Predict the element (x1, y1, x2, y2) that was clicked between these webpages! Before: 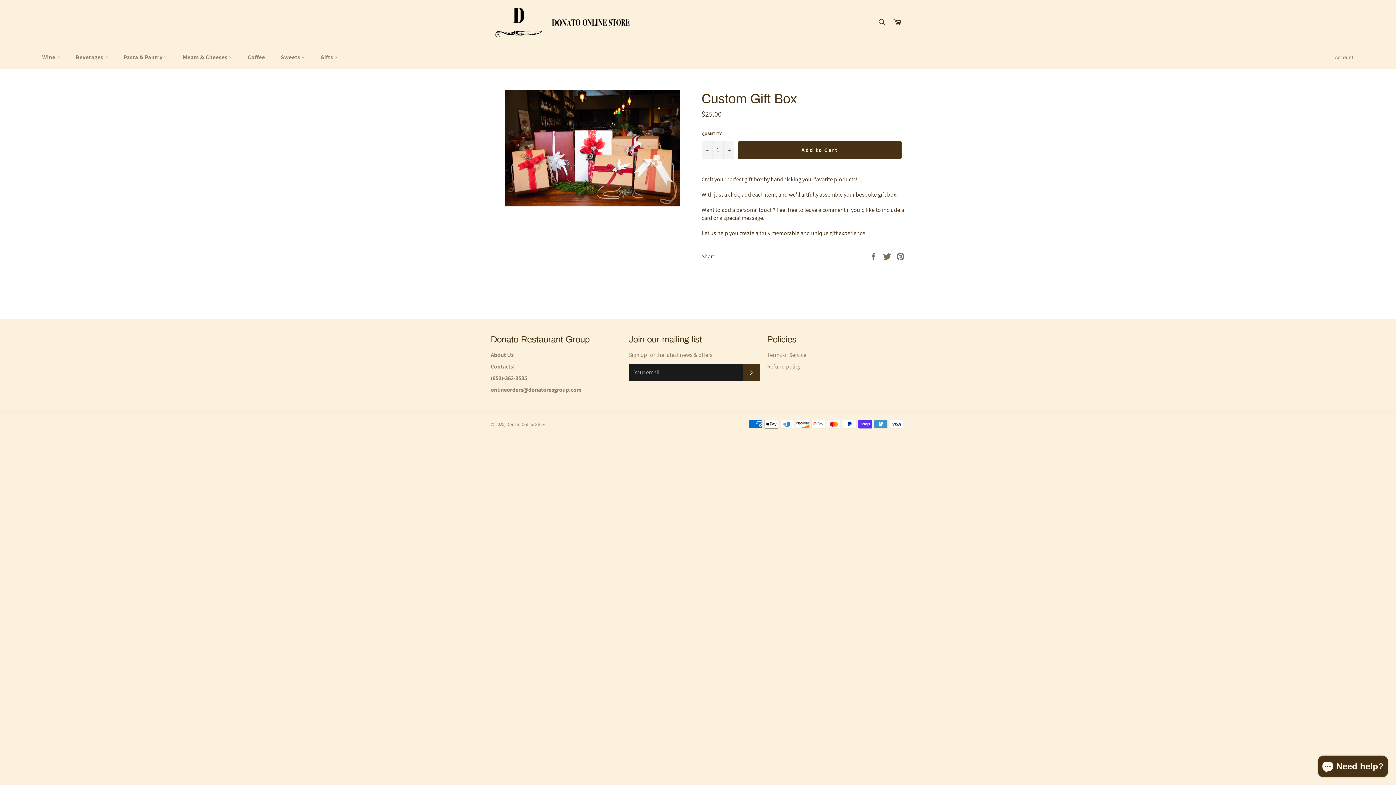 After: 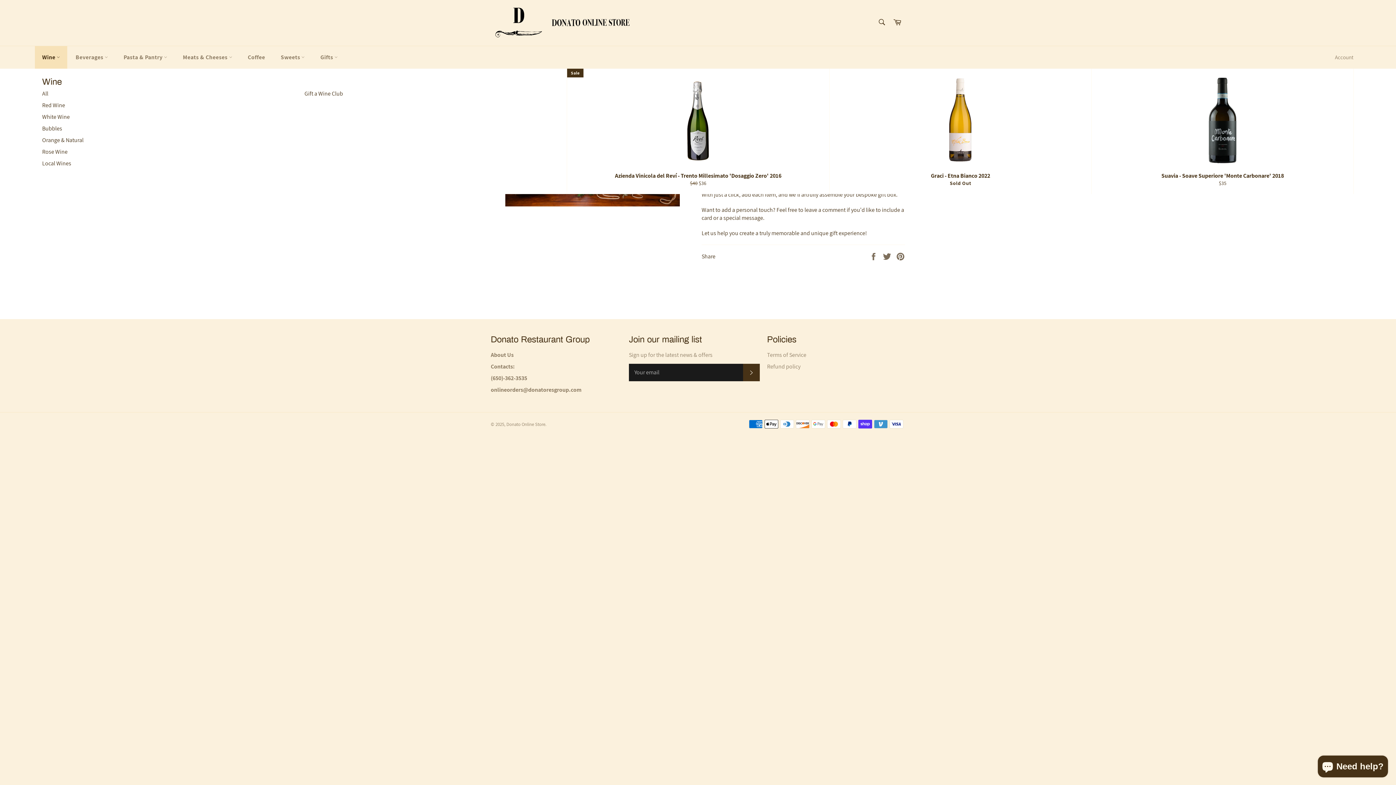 Action: bbox: (34, 46, 67, 68) label: Wine 